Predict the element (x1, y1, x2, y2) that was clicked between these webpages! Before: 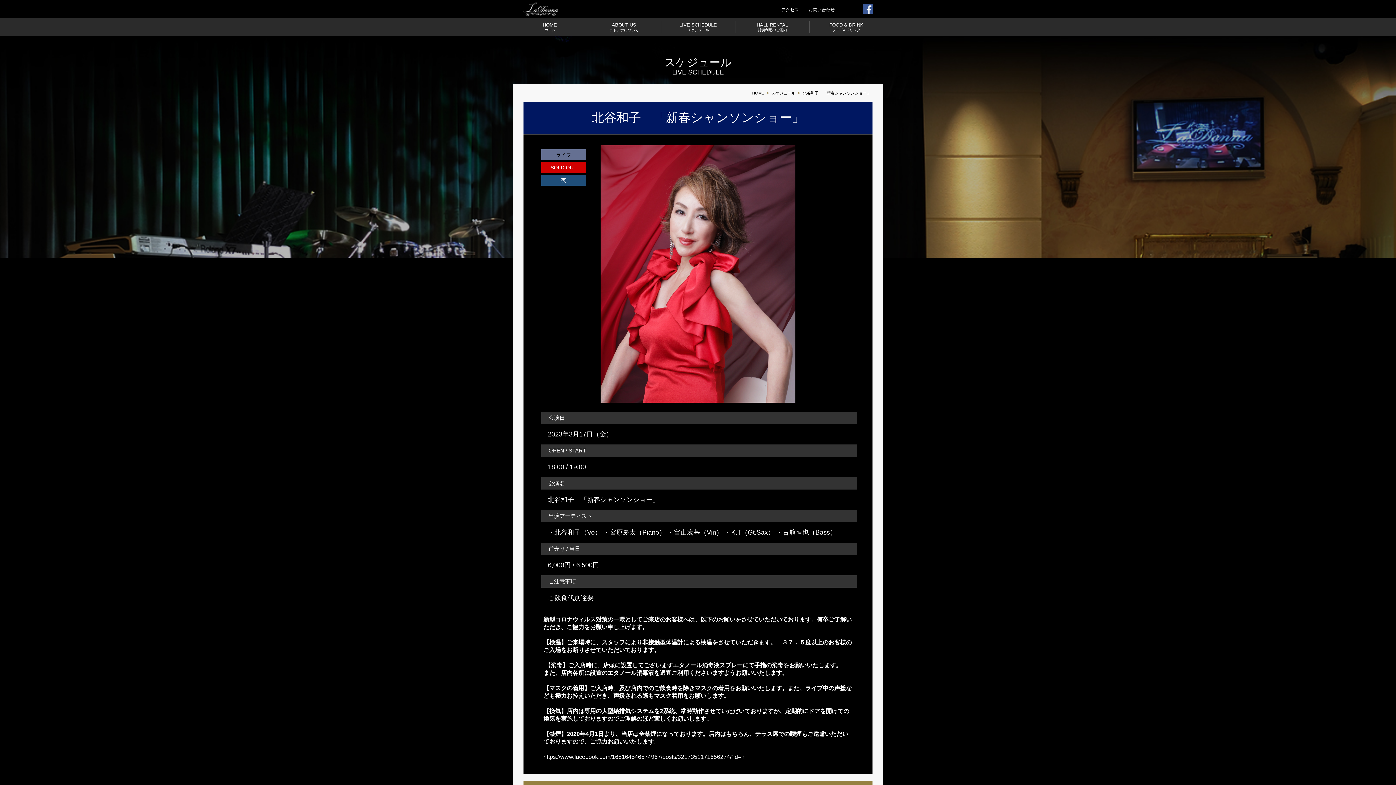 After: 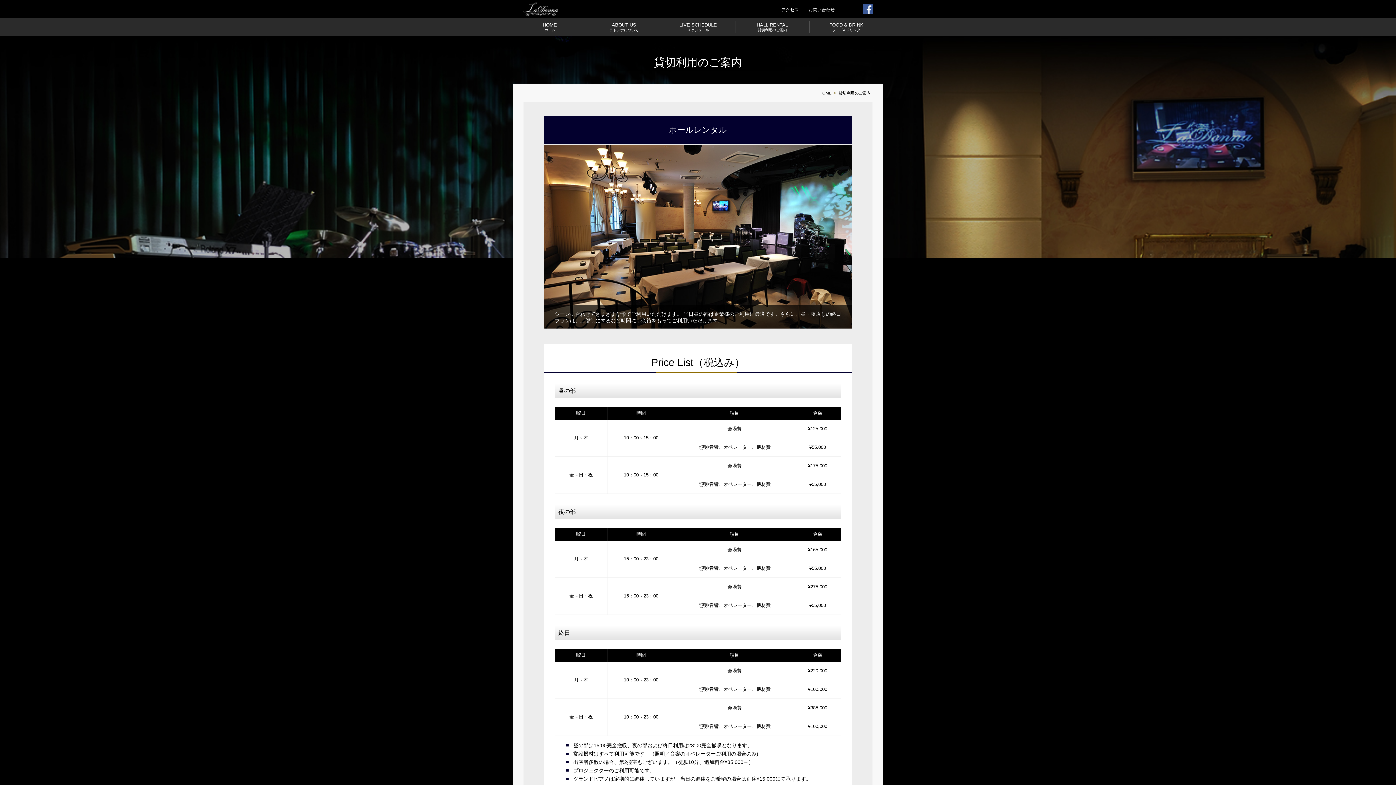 Action: bbox: (735, 21, 809, 33) label: HALL RENTAL
貸切利用のご案内